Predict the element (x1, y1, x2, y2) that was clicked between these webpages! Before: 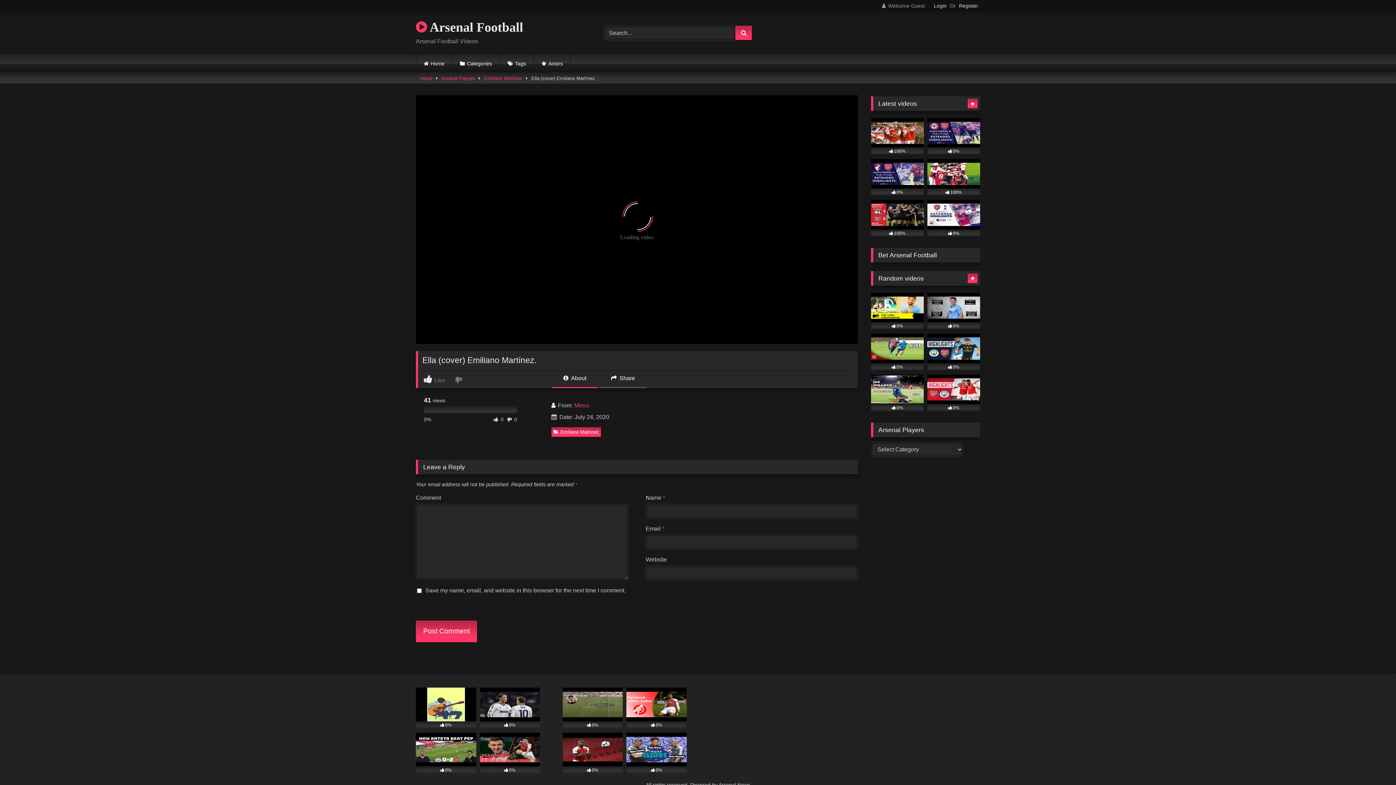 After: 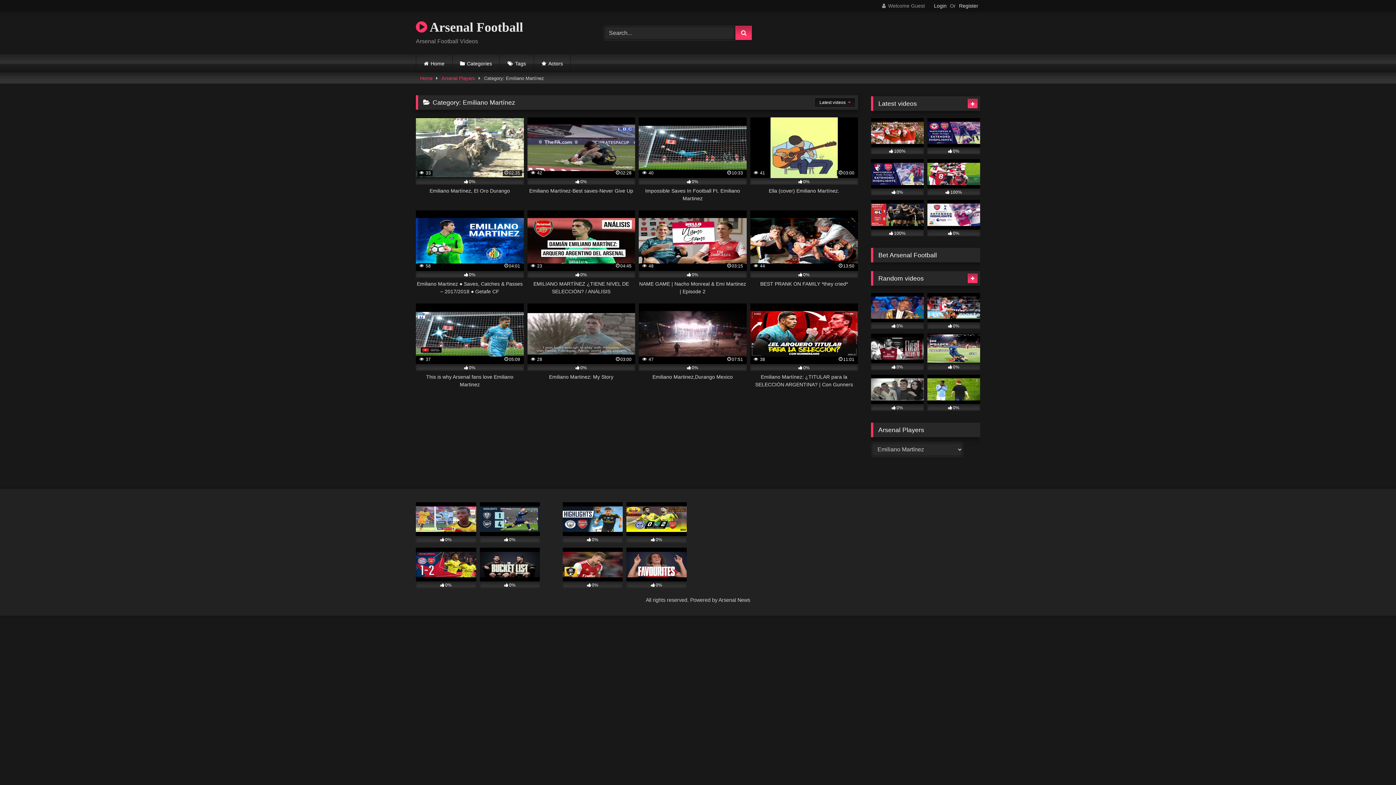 Action: bbox: (551, 427, 601, 436) label: Emiliano Martínez